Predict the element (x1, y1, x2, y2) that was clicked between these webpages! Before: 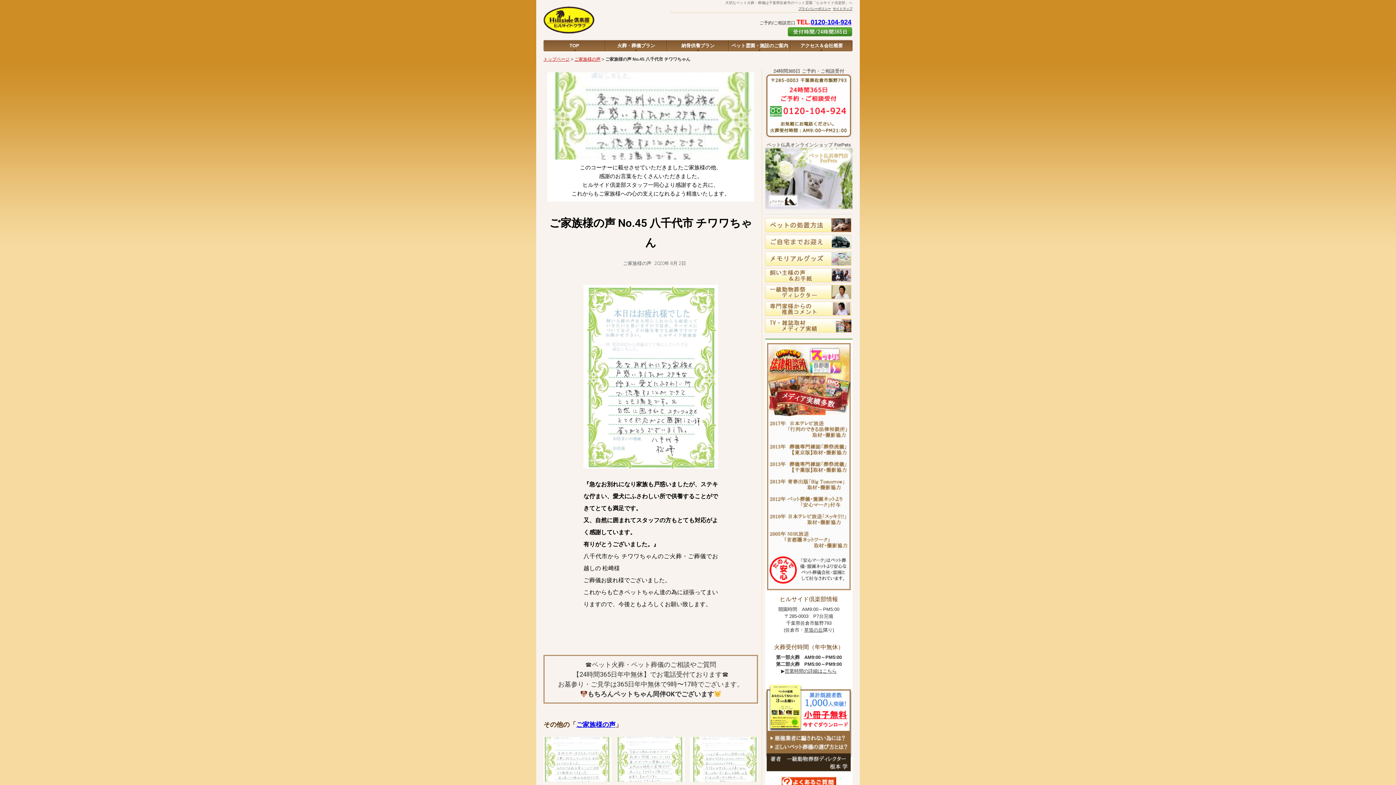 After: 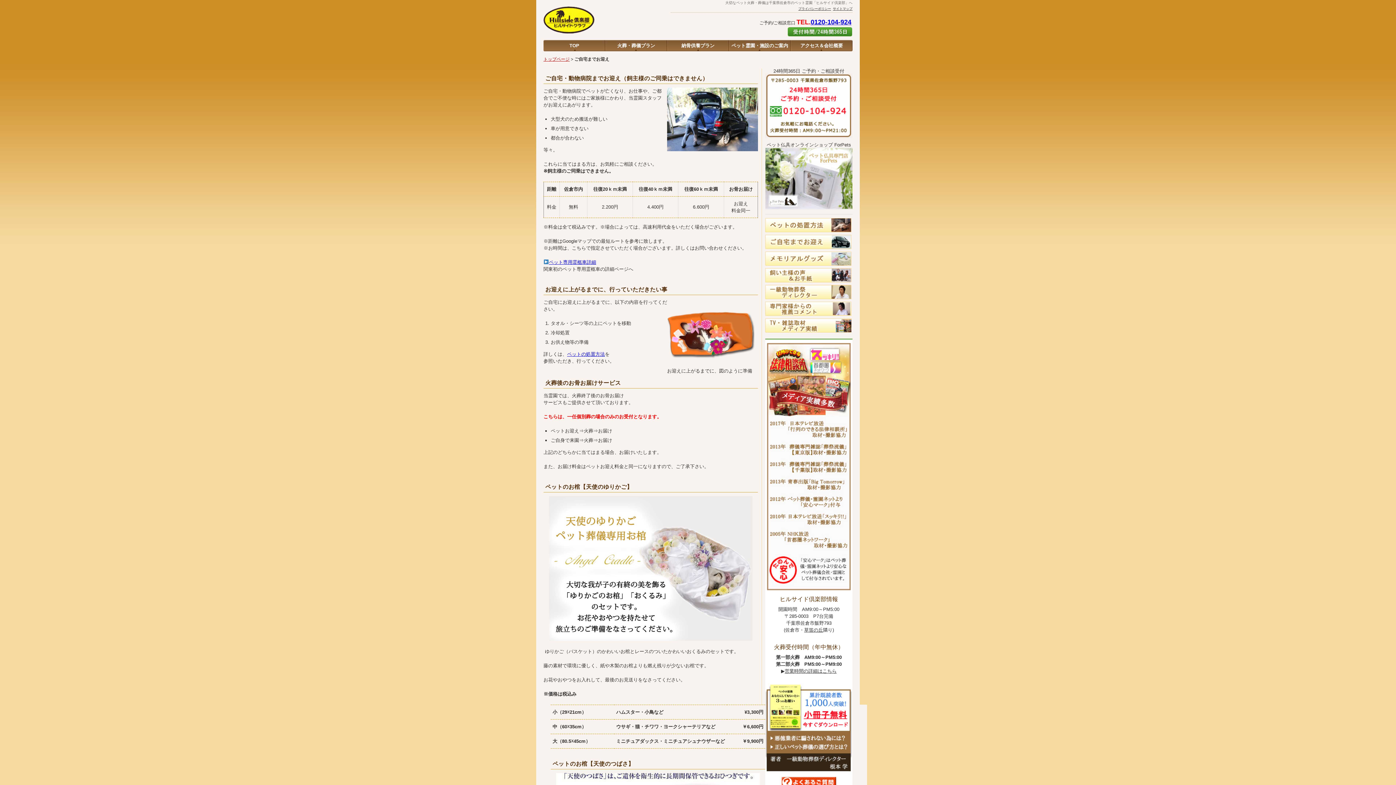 Action: bbox: (765, 244, 851, 250)